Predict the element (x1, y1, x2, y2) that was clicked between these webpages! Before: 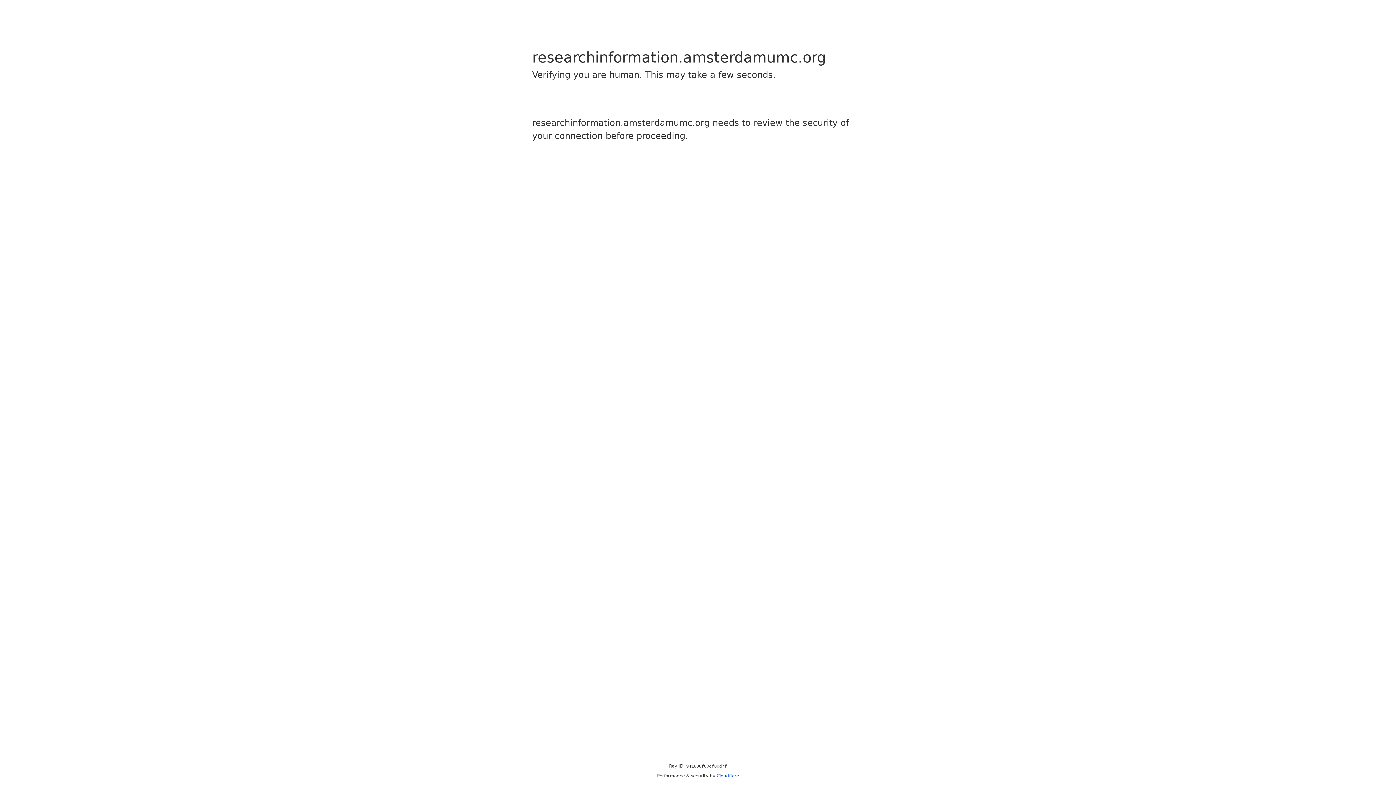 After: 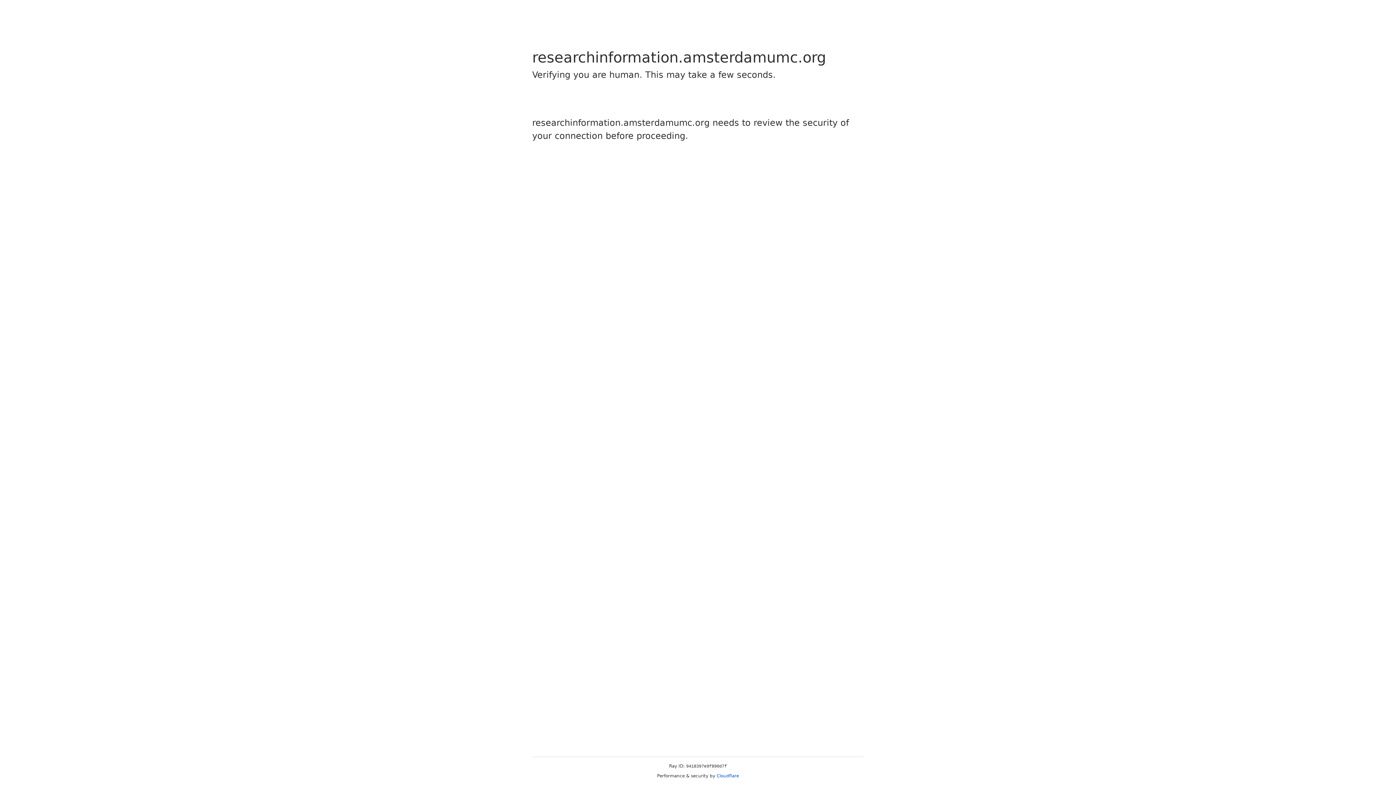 Action: bbox: (716, 773, 739, 778) label: Cloudflare